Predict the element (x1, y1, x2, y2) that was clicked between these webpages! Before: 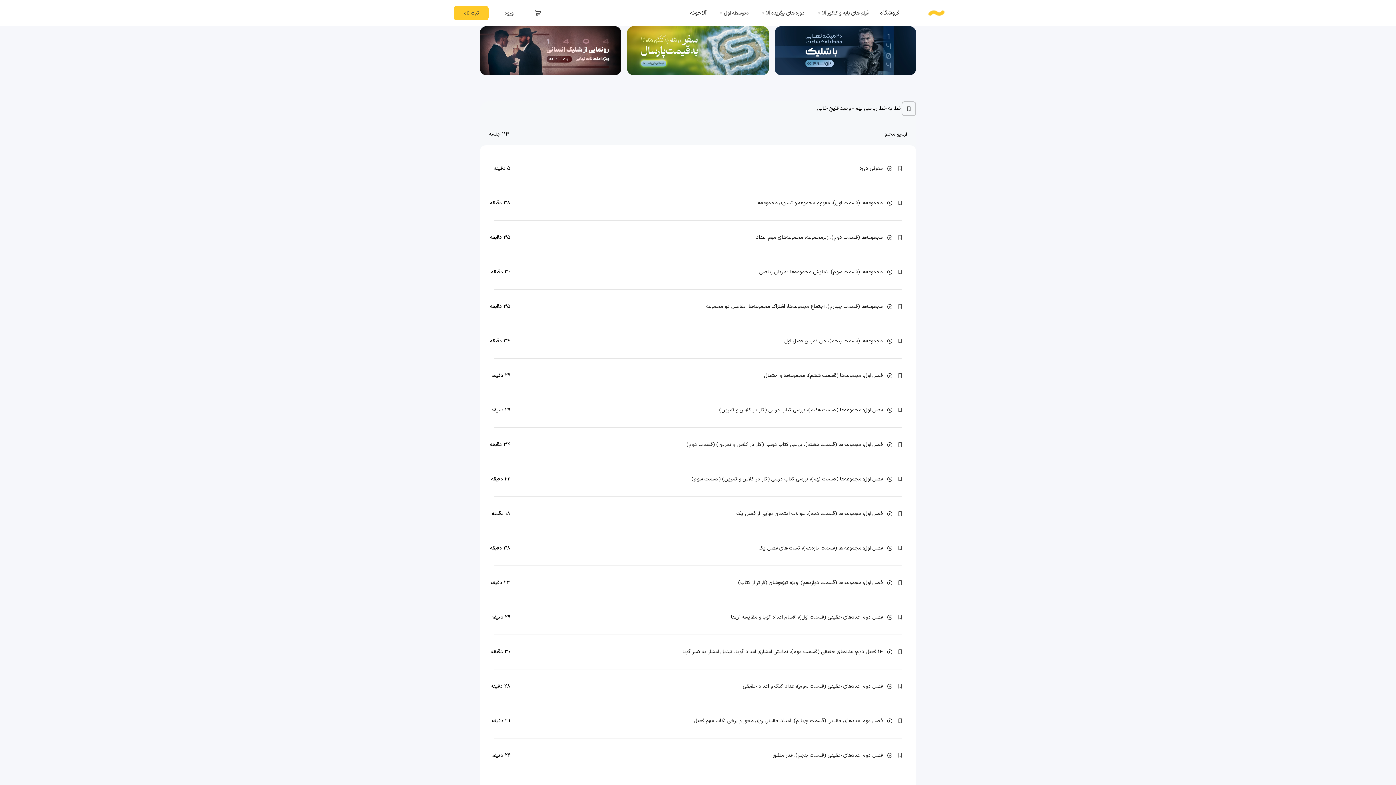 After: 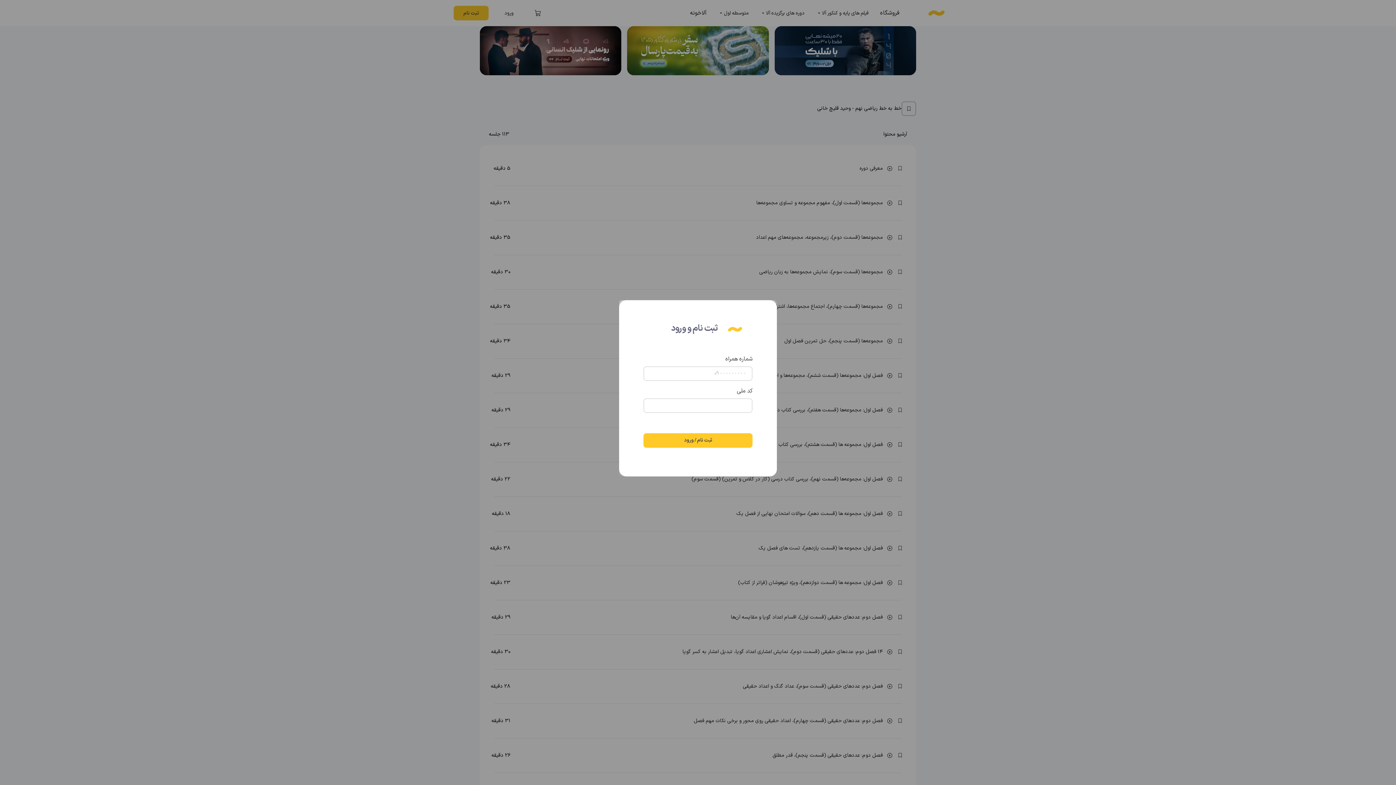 Action: bbox: (893, 230, 907, 244)